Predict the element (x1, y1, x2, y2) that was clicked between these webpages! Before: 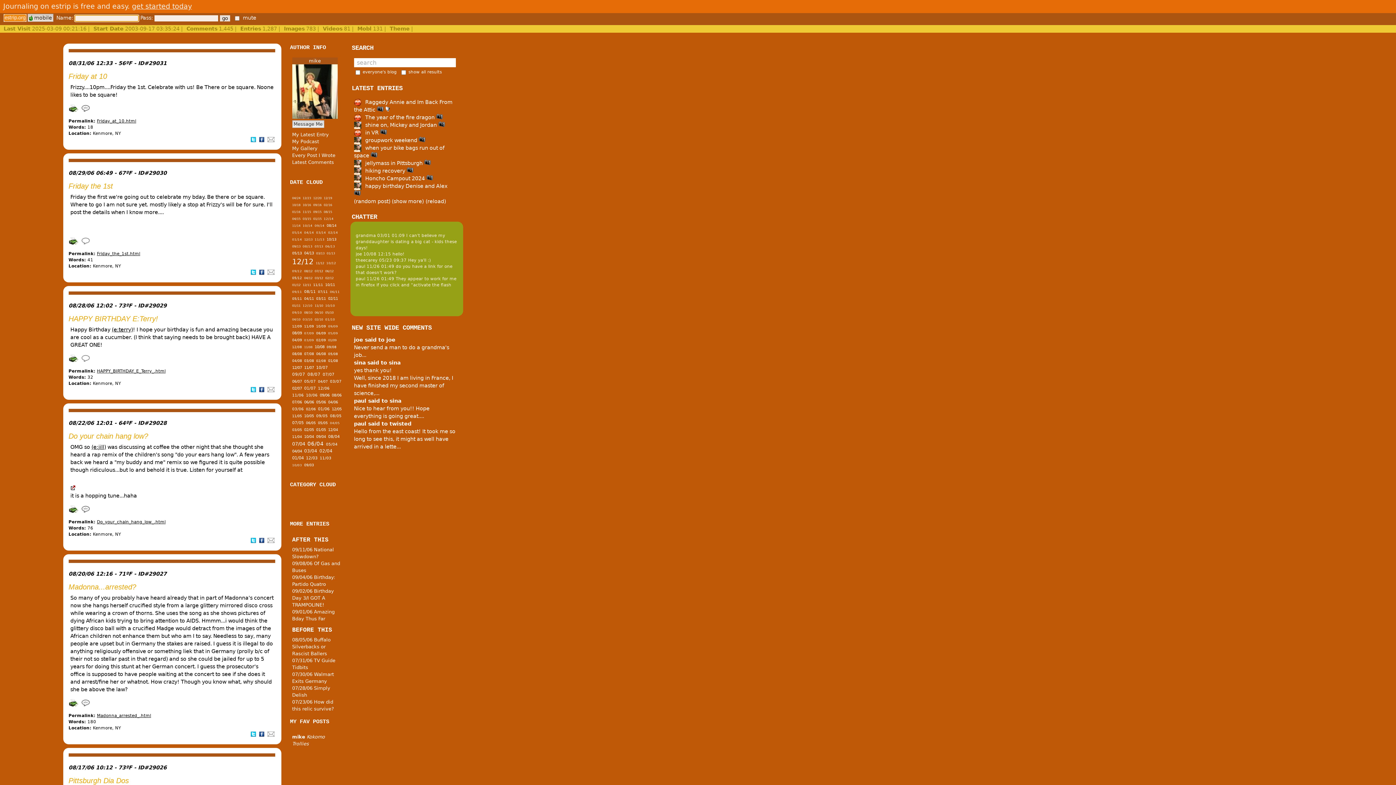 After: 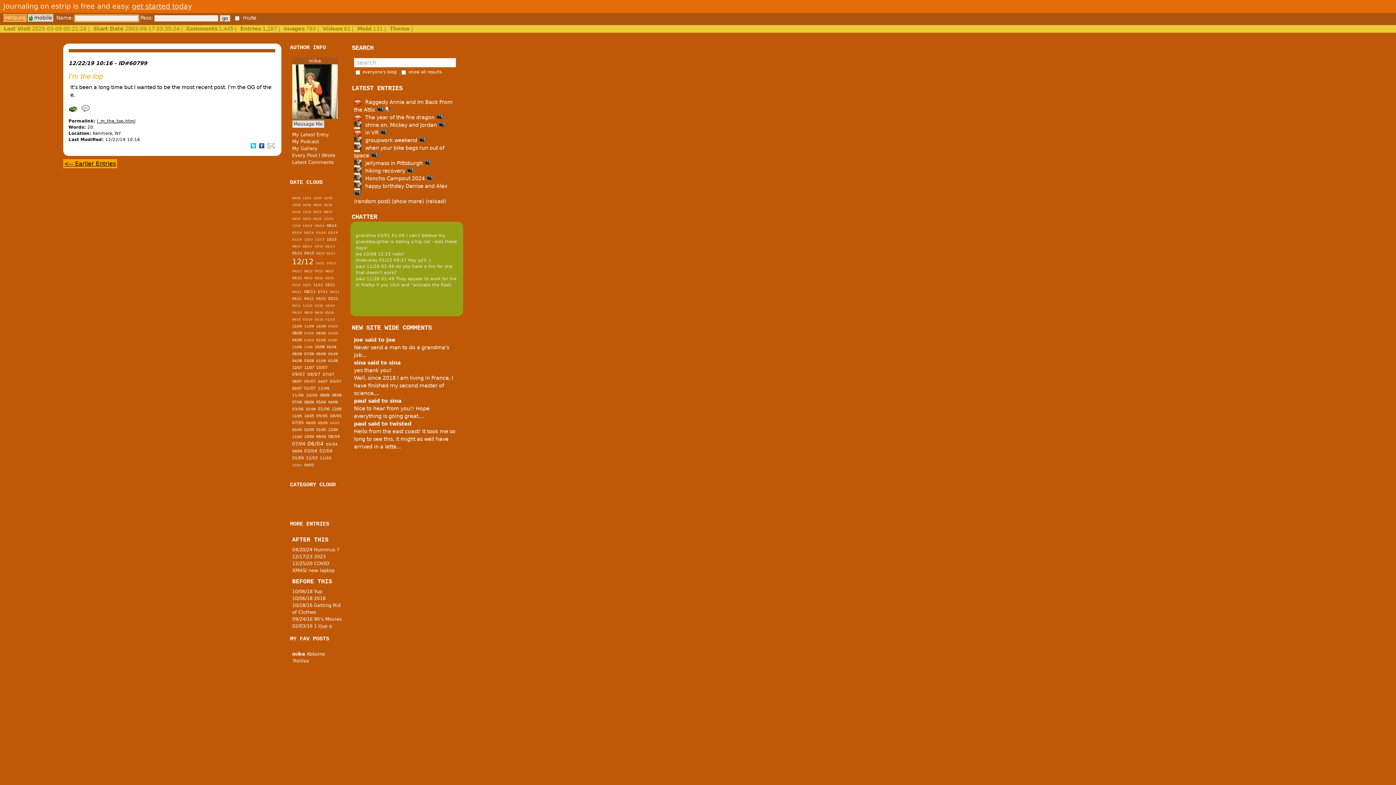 Action: bbox: (323, 196, 332, 200) label: 12/19